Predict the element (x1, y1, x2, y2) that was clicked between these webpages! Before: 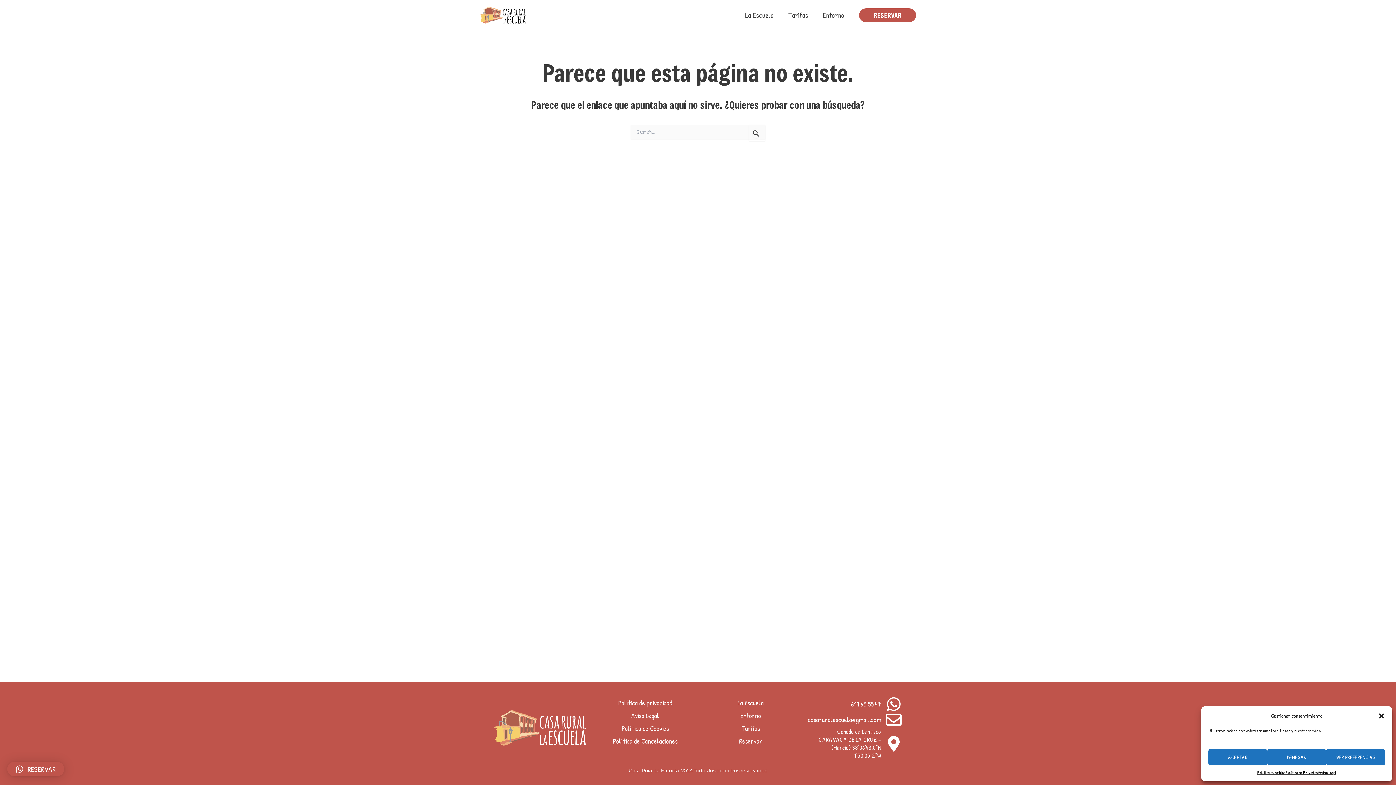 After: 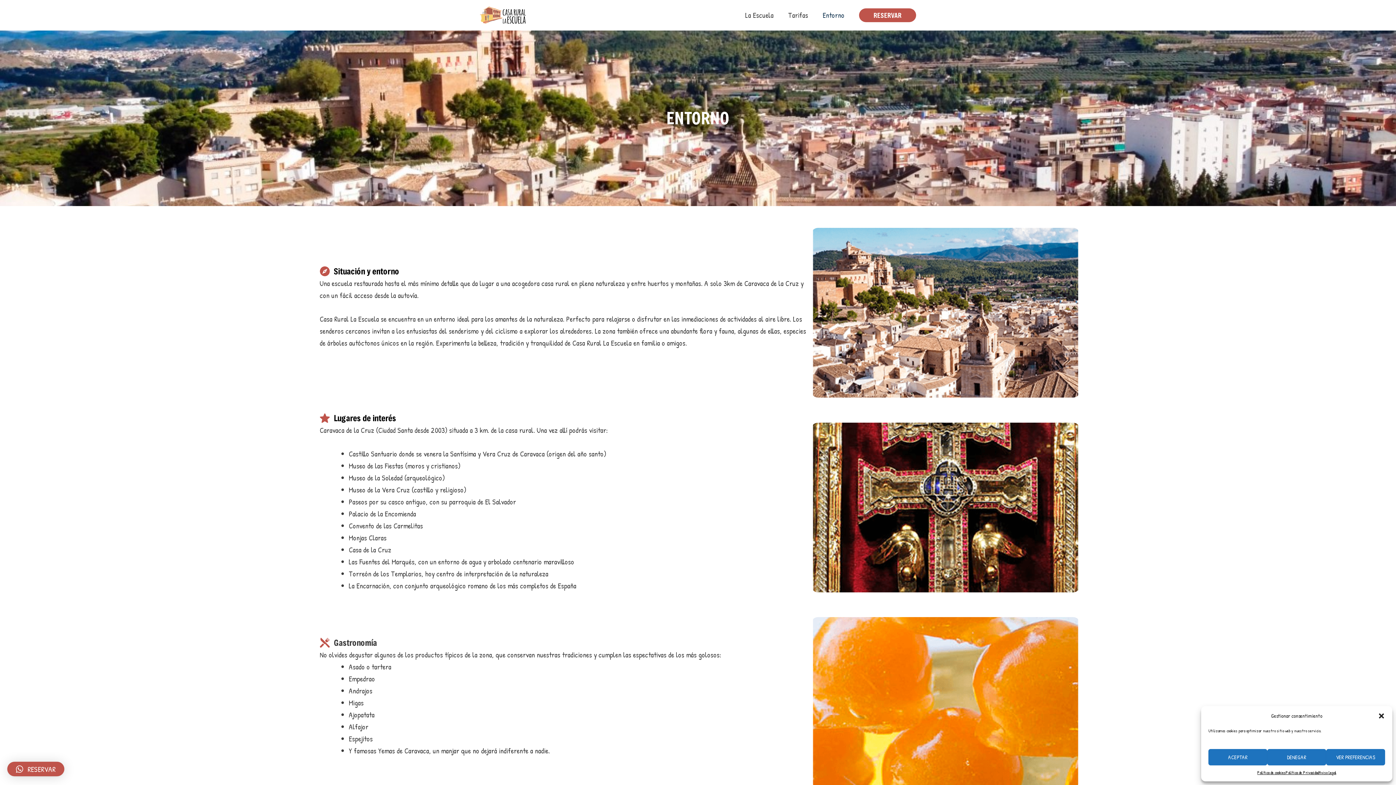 Action: label: Entorno bbox: (815, 9, 852, 20)